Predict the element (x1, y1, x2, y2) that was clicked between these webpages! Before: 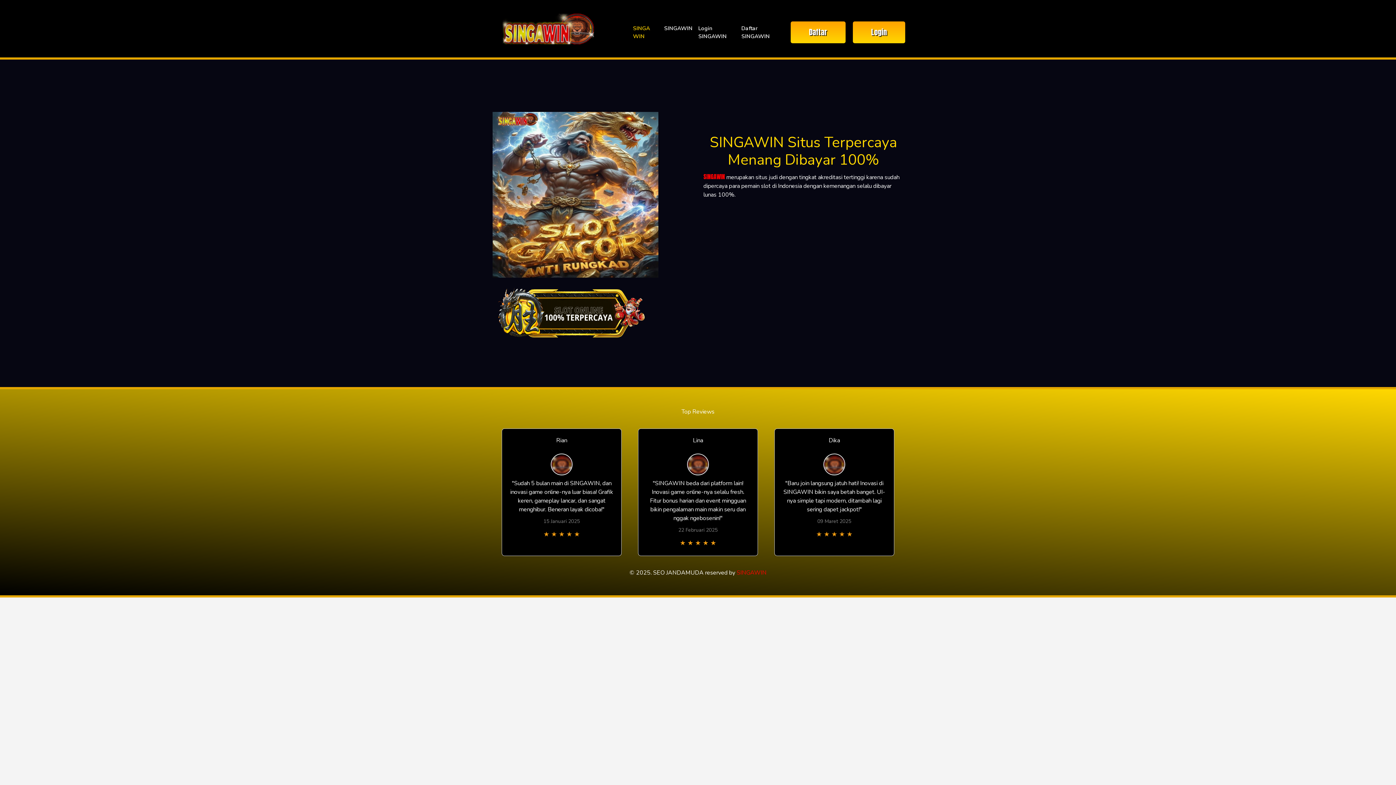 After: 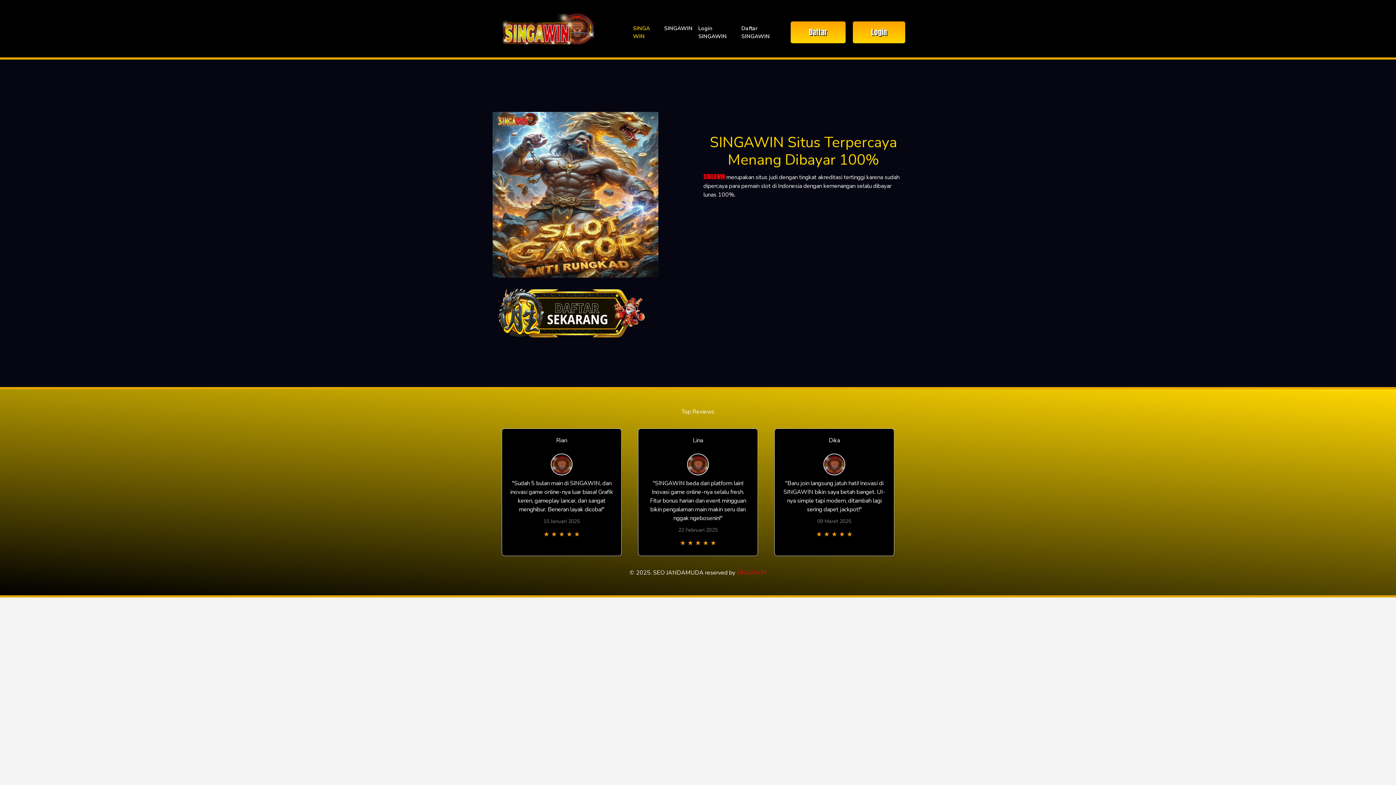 Action: bbox: (703, 172, 725, 181) label: SINGAWIN